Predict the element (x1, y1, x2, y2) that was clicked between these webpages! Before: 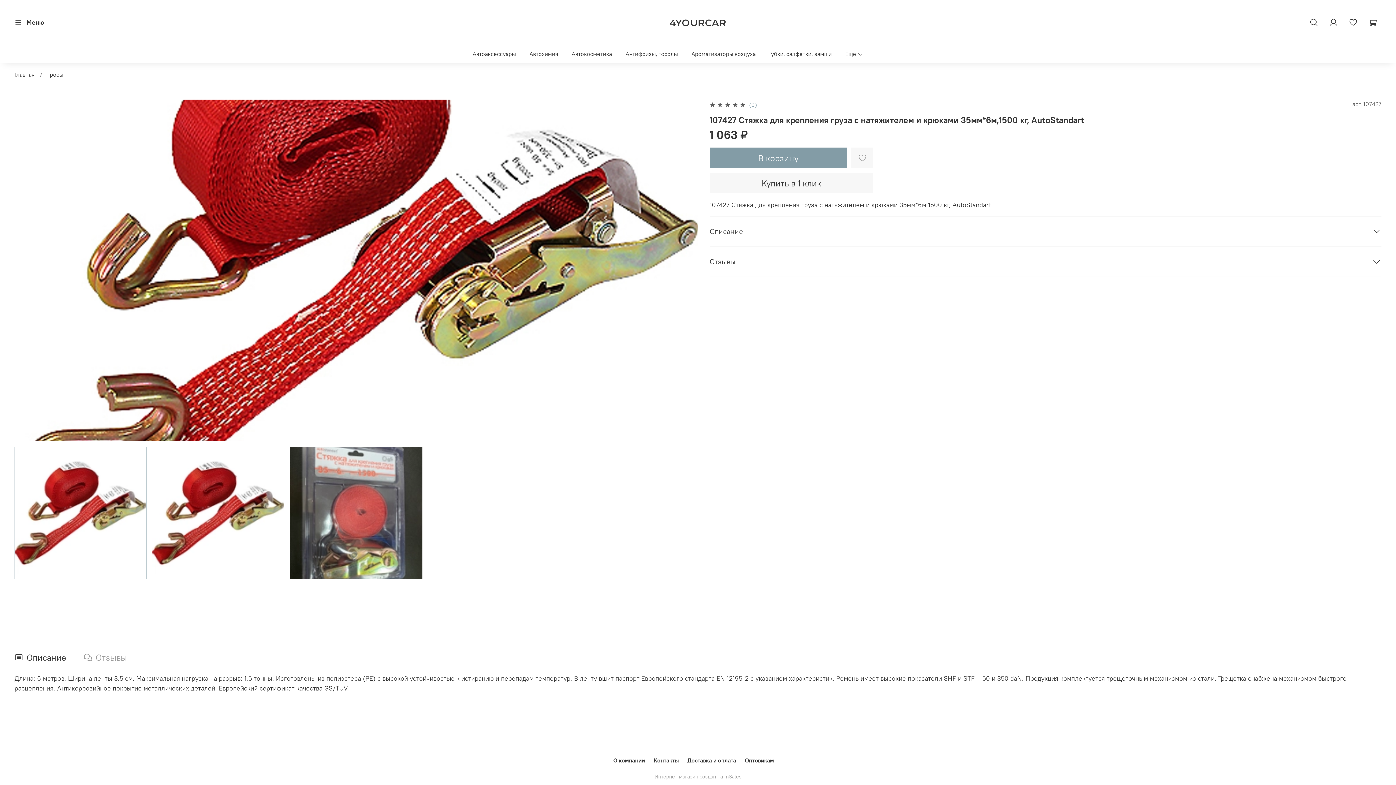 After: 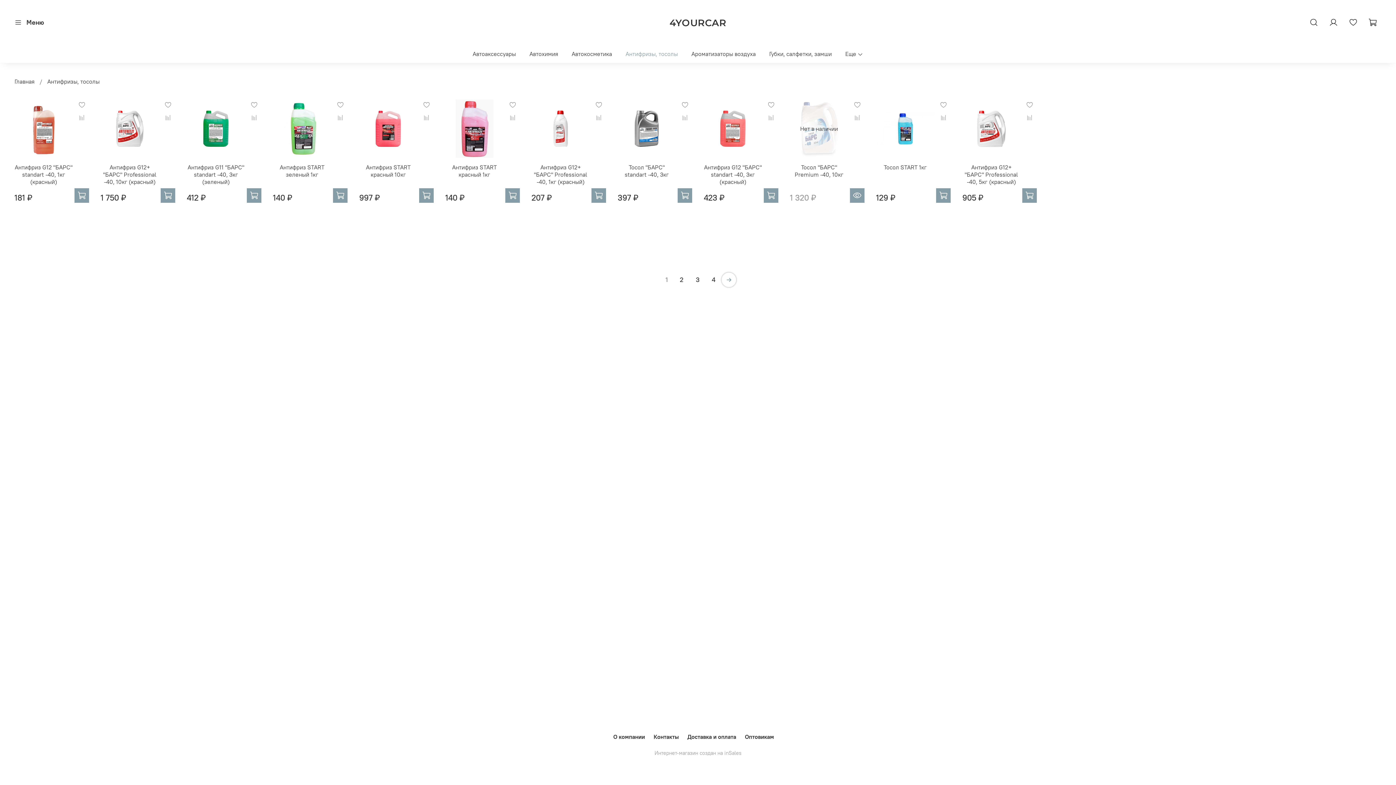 Action: bbox: (625, 48, 678, 59) label: Антифризы, тосолы